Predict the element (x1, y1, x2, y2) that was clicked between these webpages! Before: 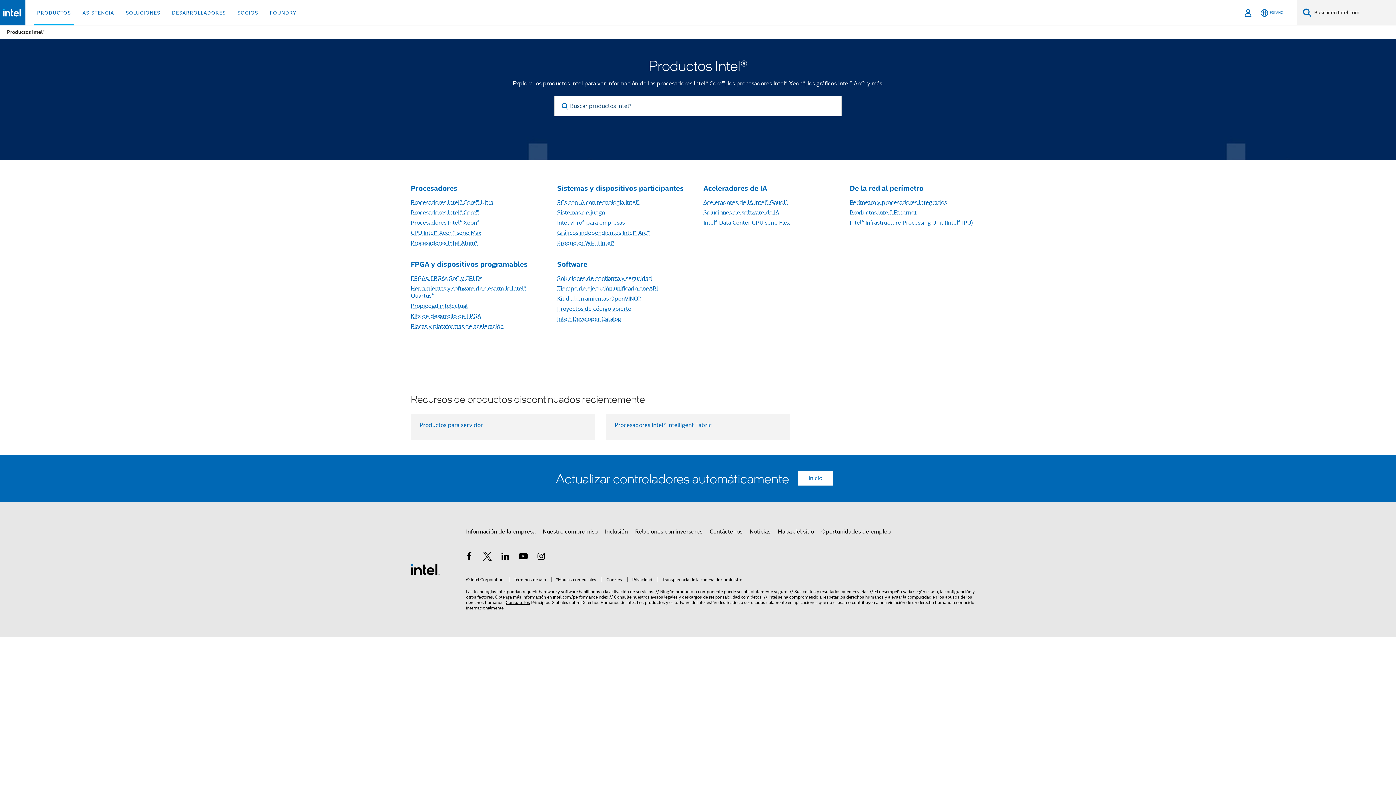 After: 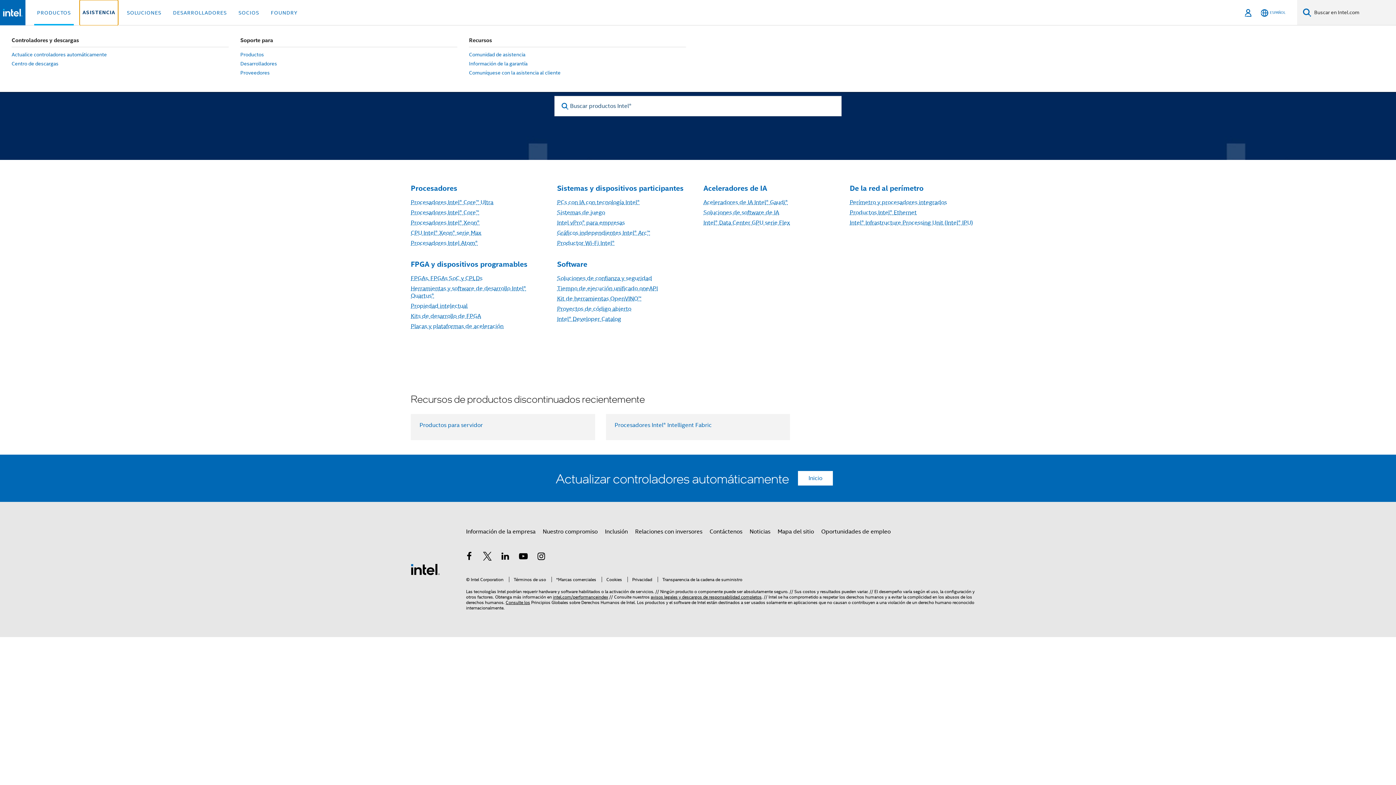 Action: bbox: (79, 0, 117, 25) label: ASISTENCIA